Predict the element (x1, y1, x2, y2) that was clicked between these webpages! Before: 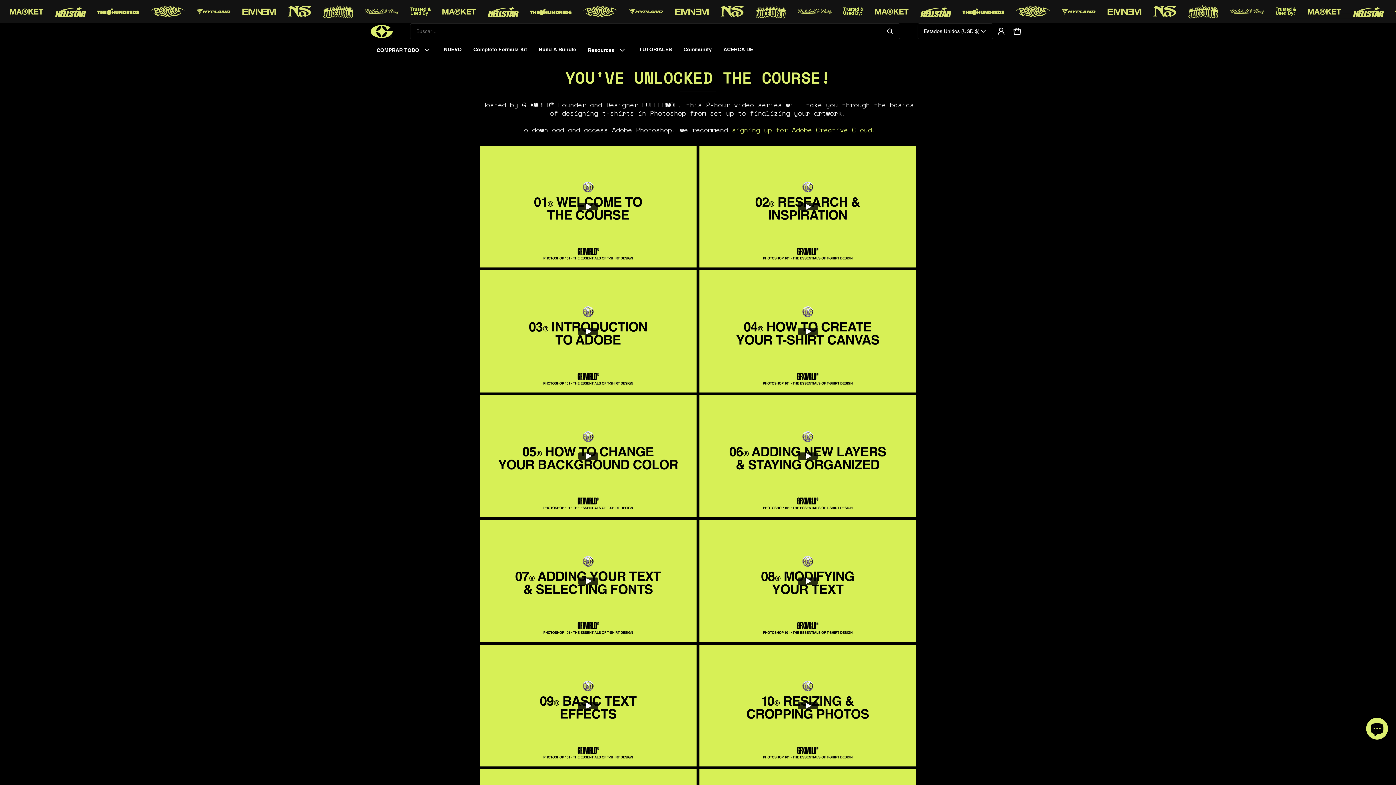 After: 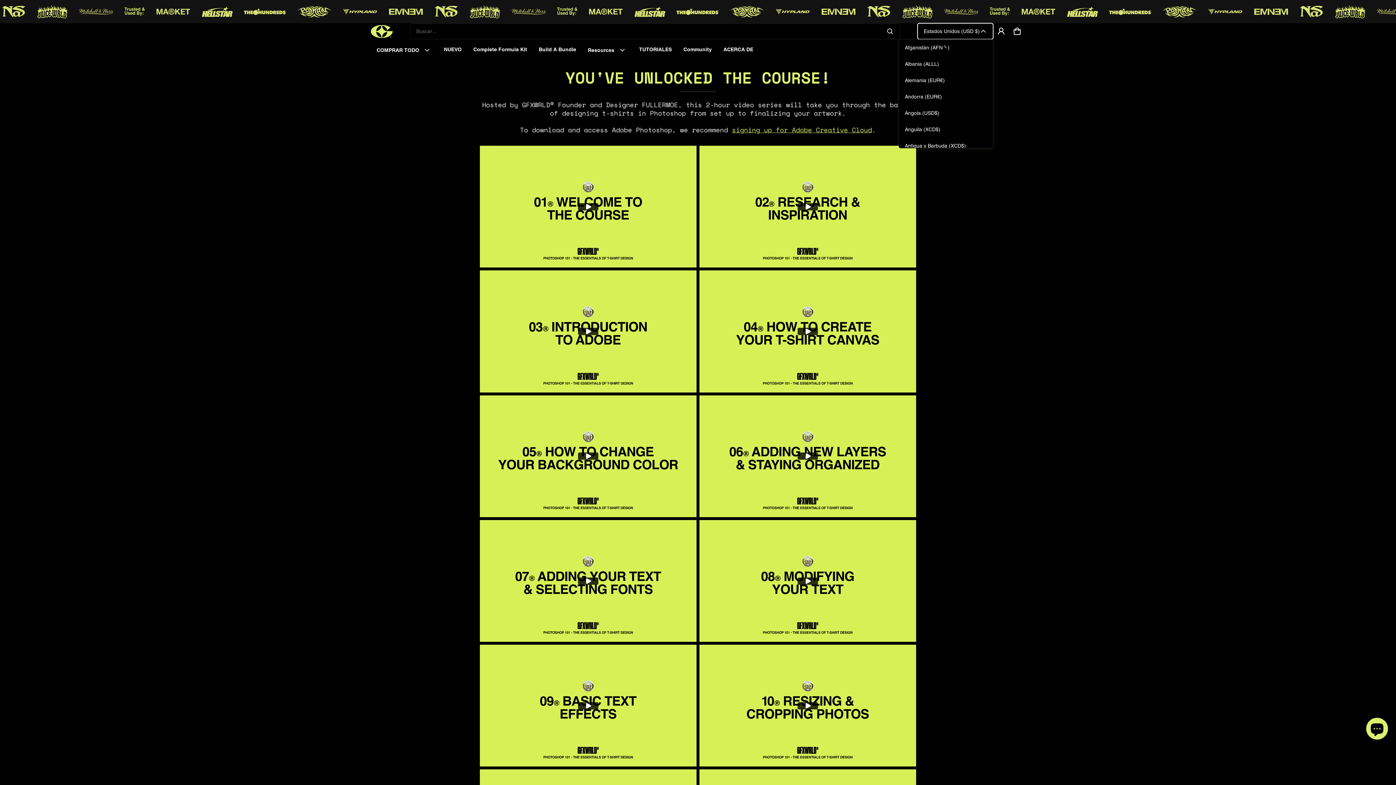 Action: bbox: (917, 23, 993, 39) label: Estados Unidos (USD $)